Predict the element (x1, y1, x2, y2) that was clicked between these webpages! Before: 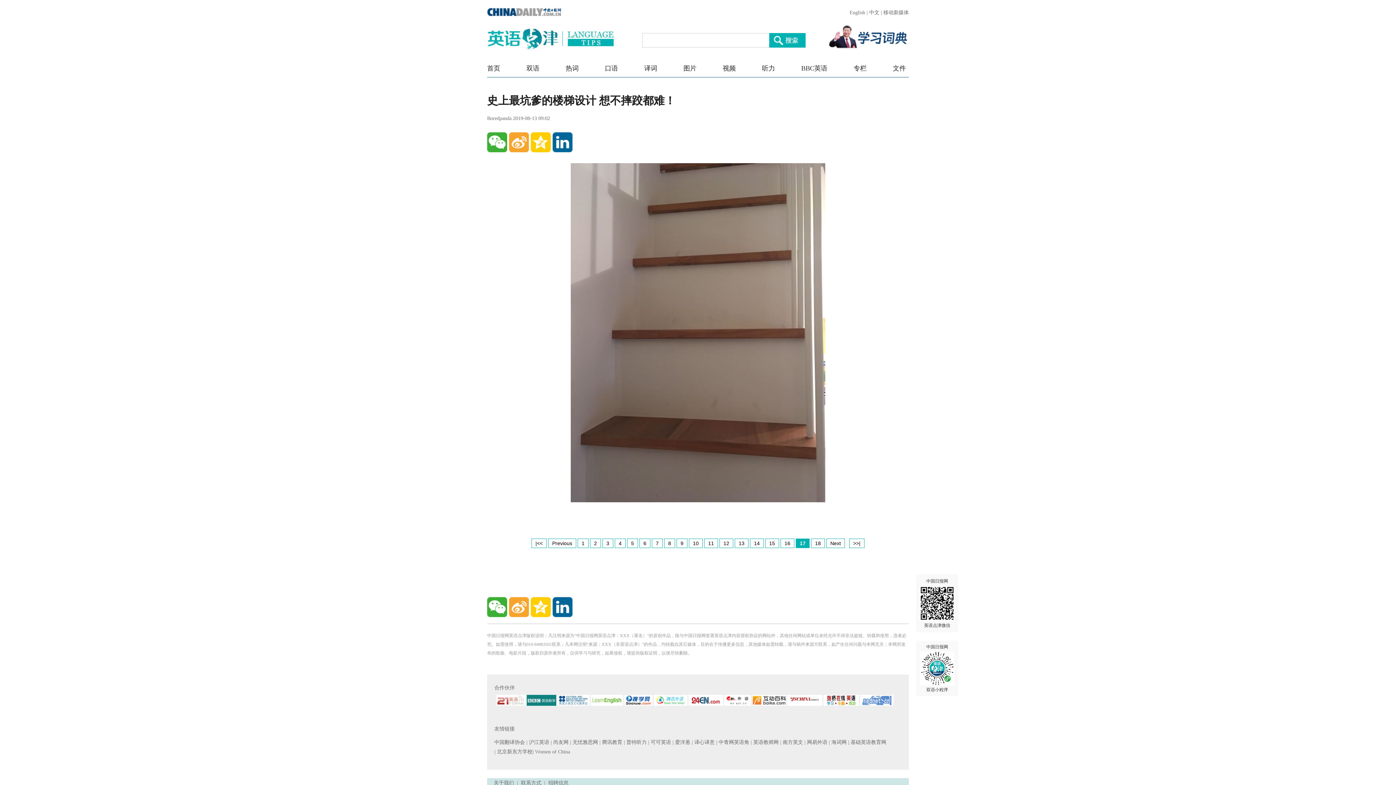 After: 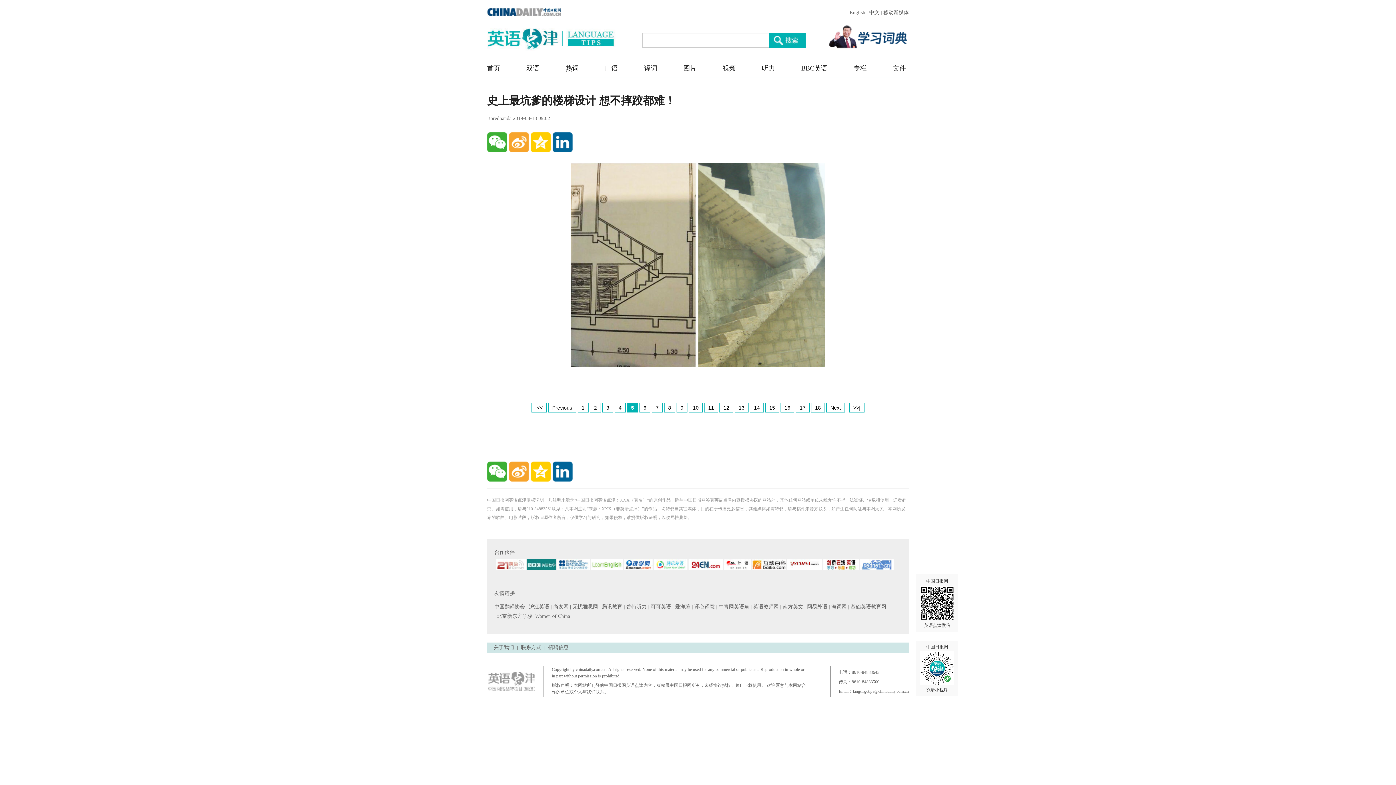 Action: label: 5 bbox: (627, 538, 638, 548)